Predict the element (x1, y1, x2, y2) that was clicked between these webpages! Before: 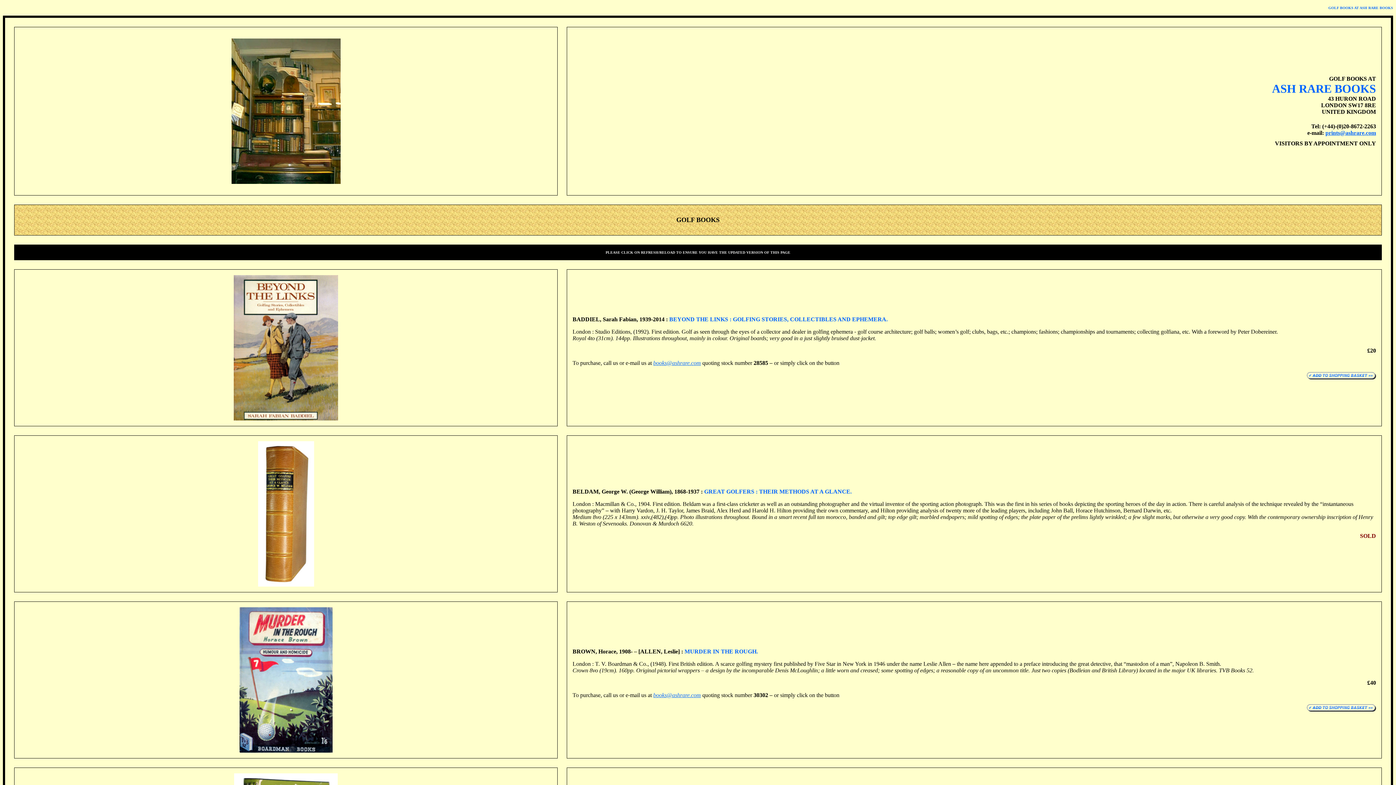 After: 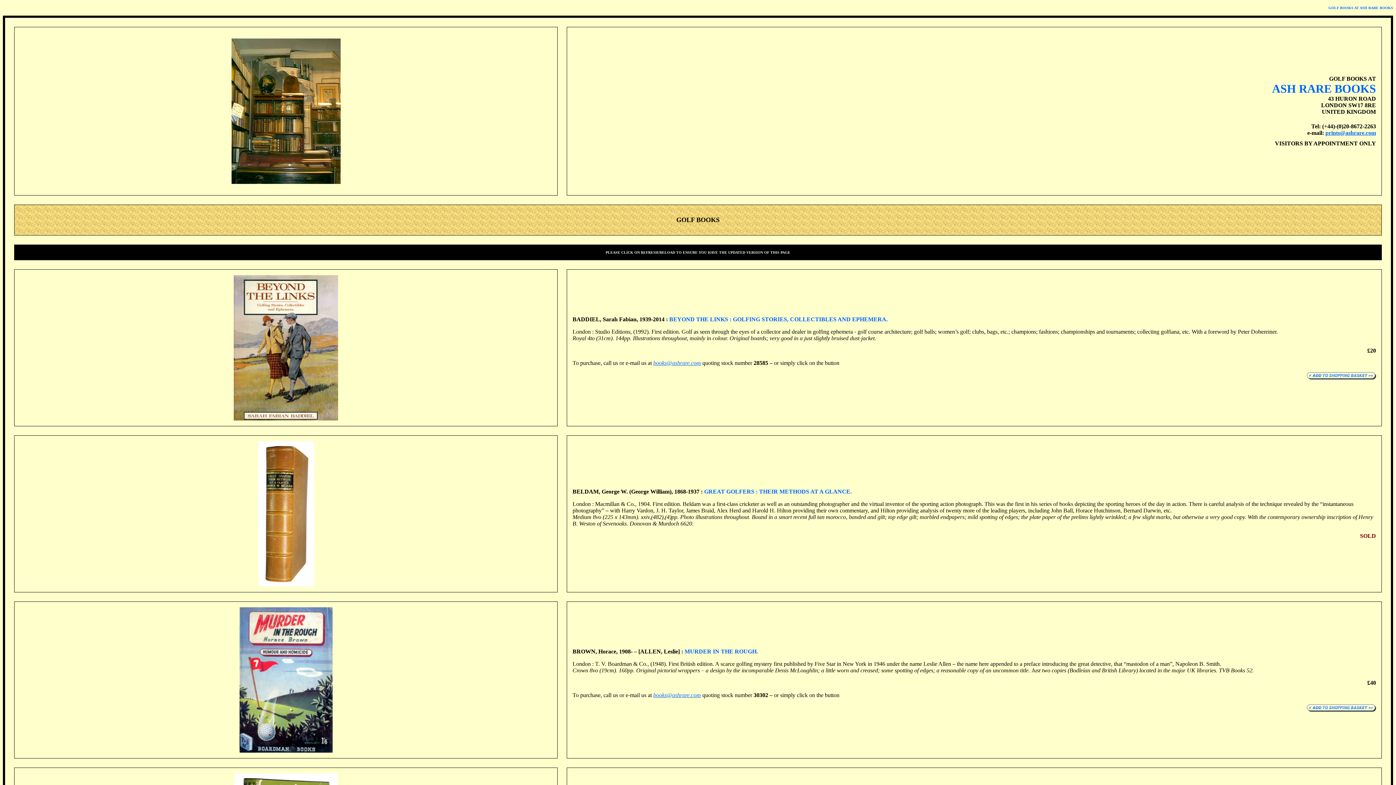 Action: label: books@ashrare.com bbox: (653, 360, 701, 366)